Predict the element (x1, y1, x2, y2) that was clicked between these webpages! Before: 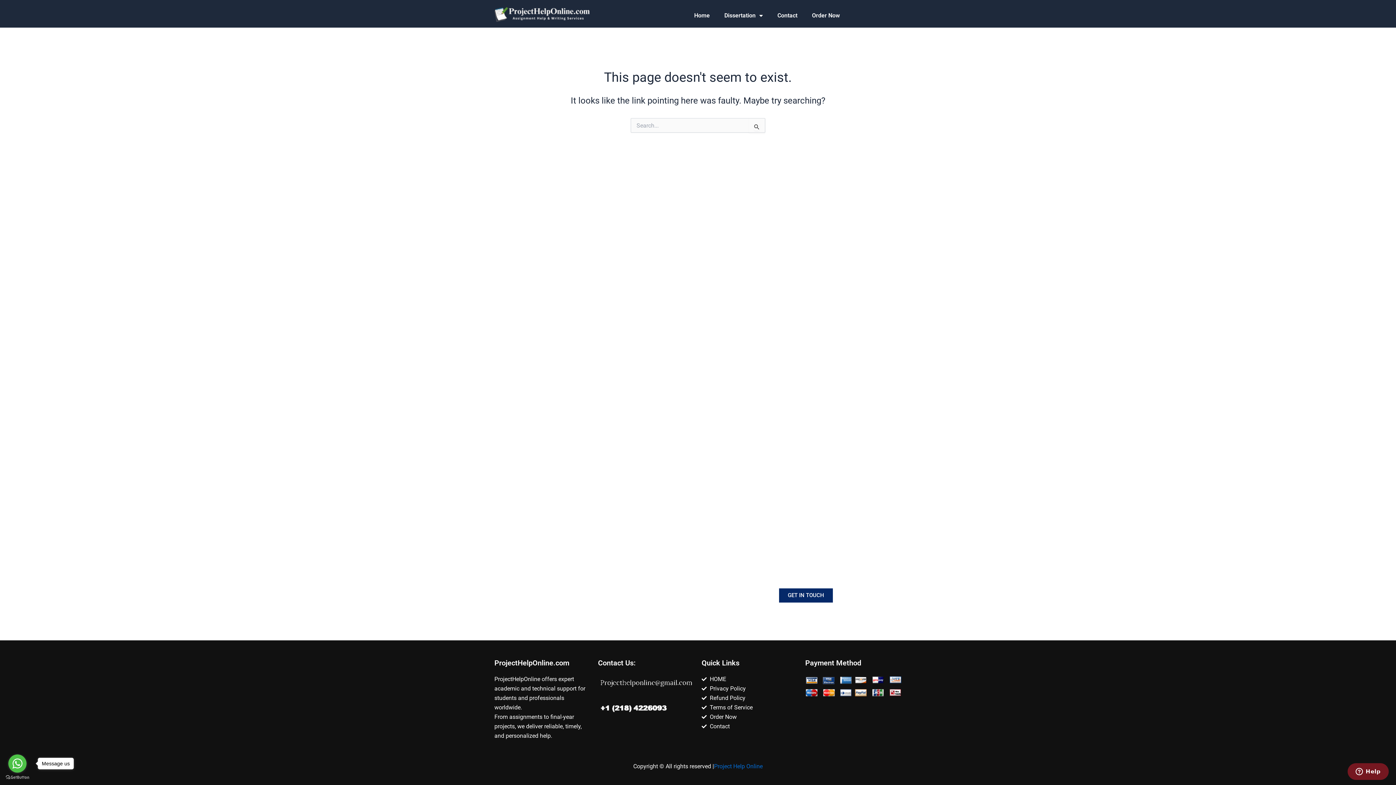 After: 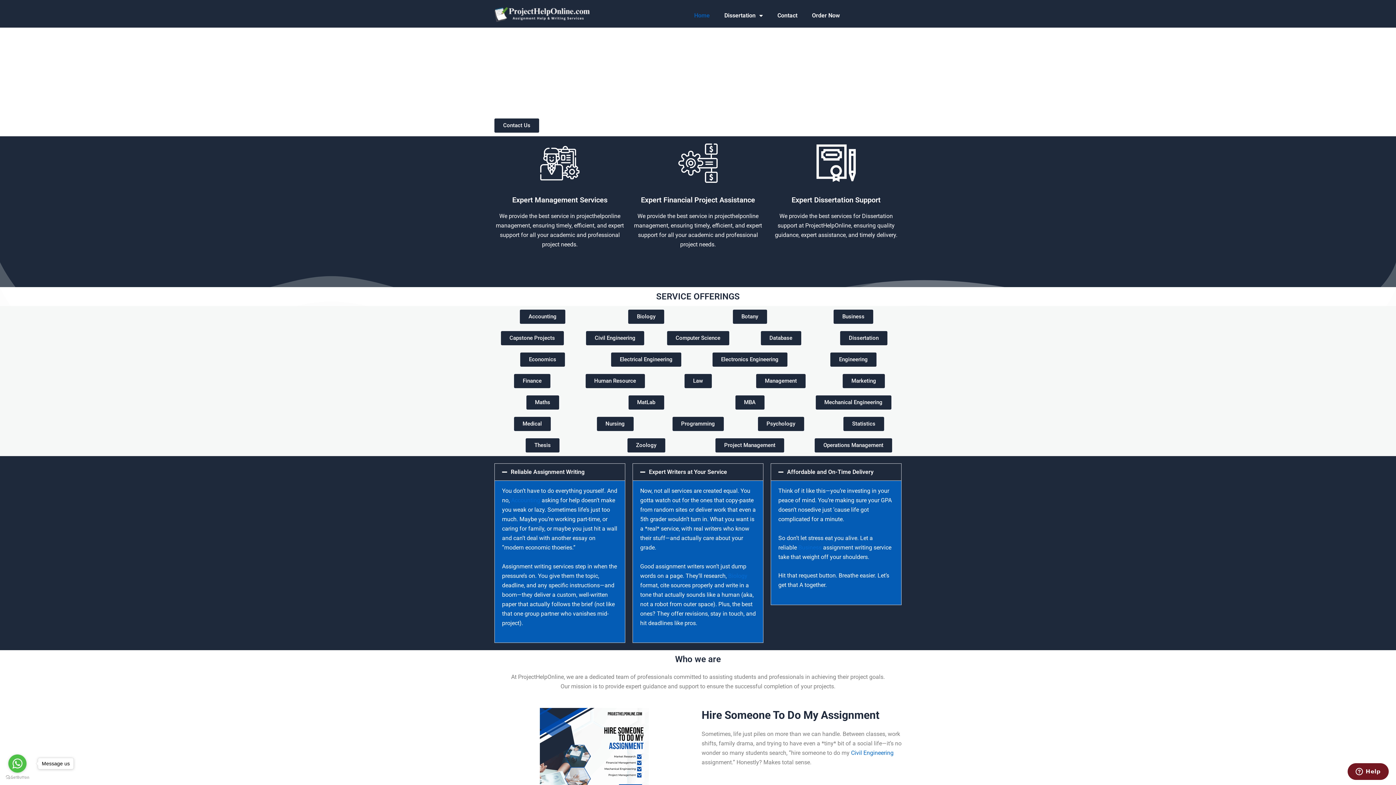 Action: label: HOME bbox: (701, 674, 798, 684)